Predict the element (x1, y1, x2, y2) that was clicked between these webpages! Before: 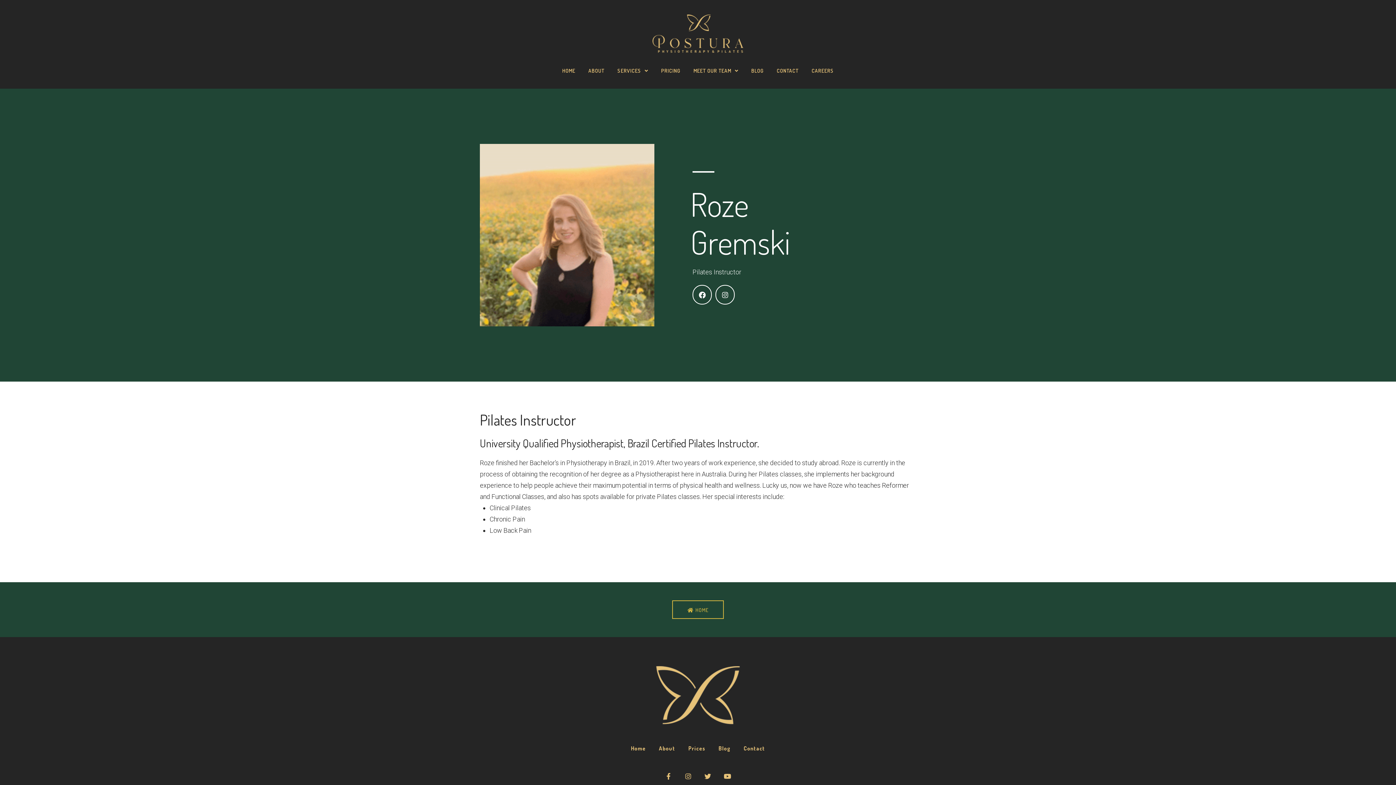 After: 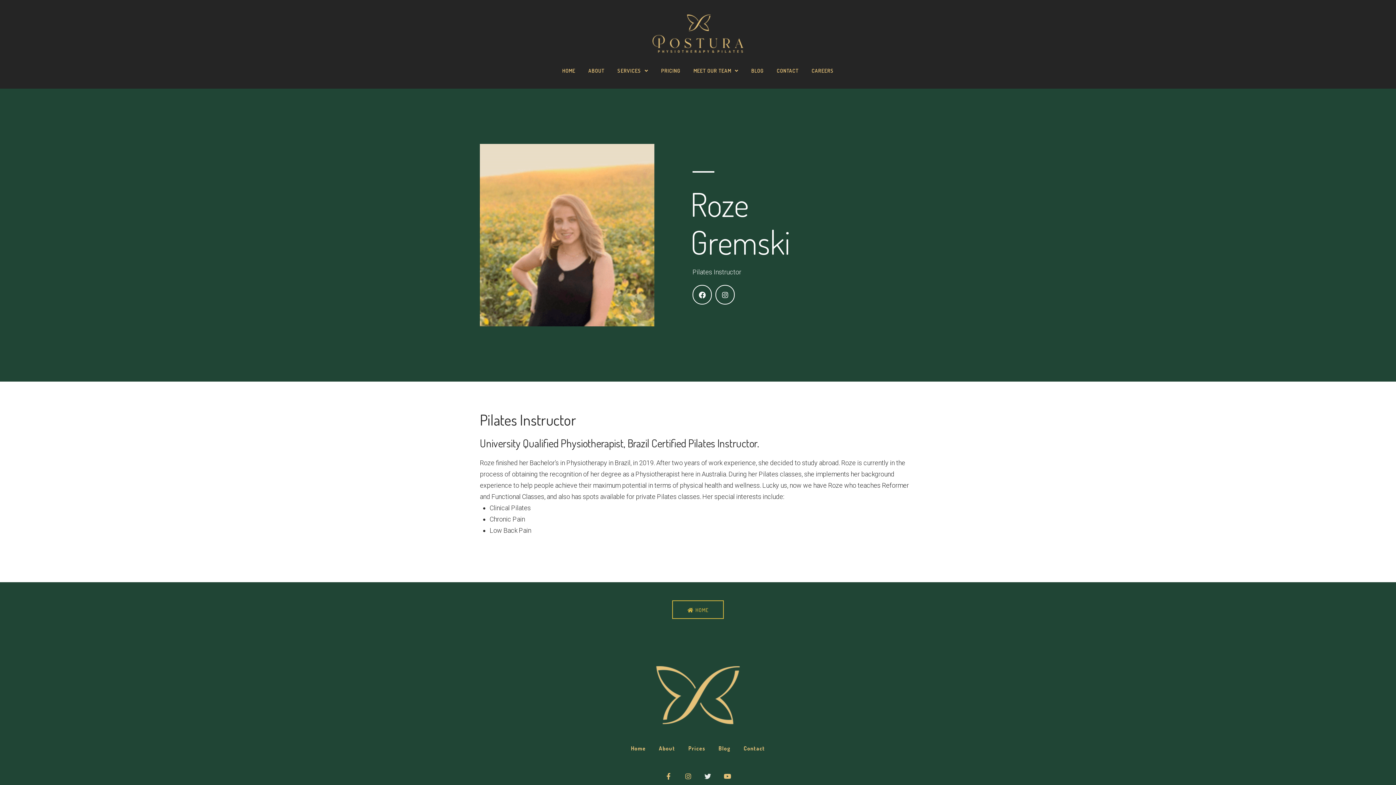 Action: label: Twitter bbox: (701, 770, 714, 783)